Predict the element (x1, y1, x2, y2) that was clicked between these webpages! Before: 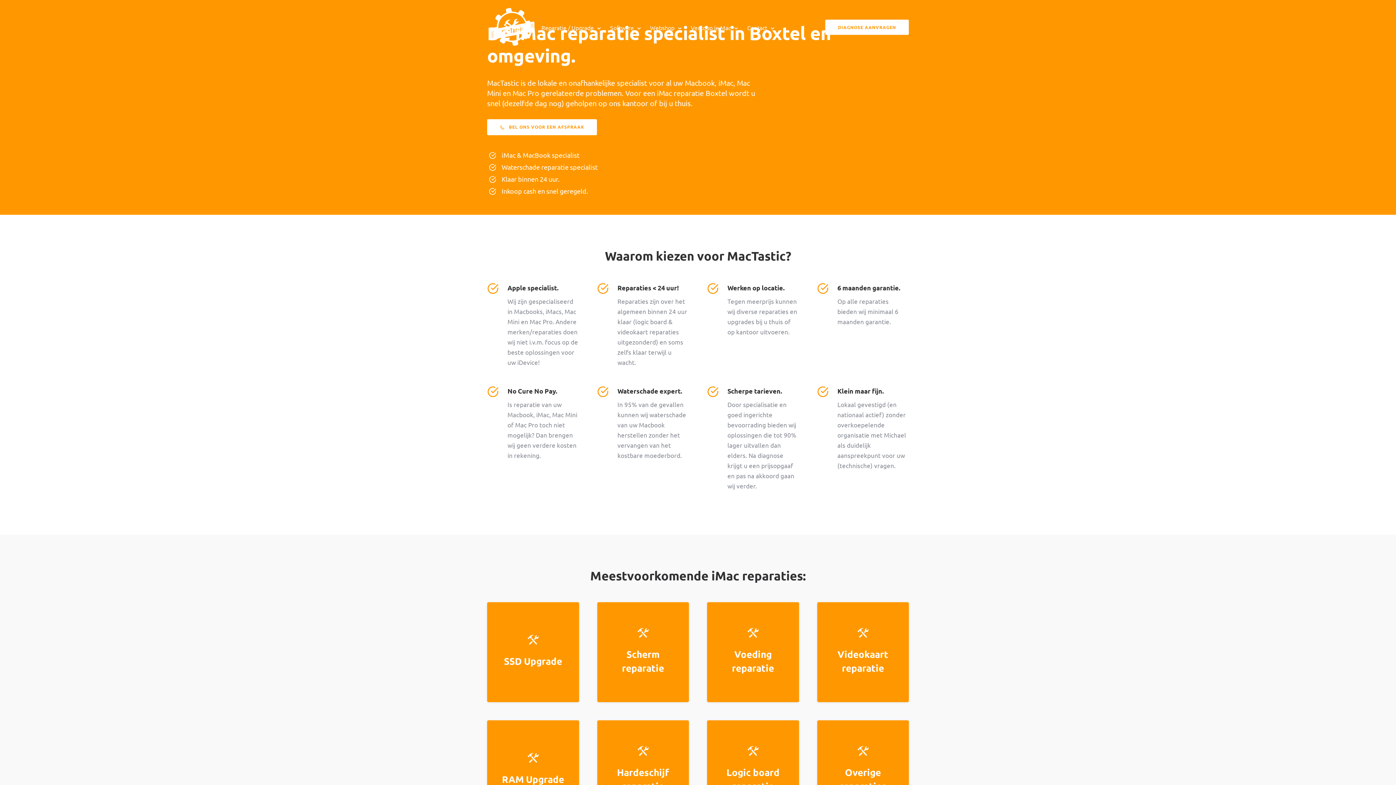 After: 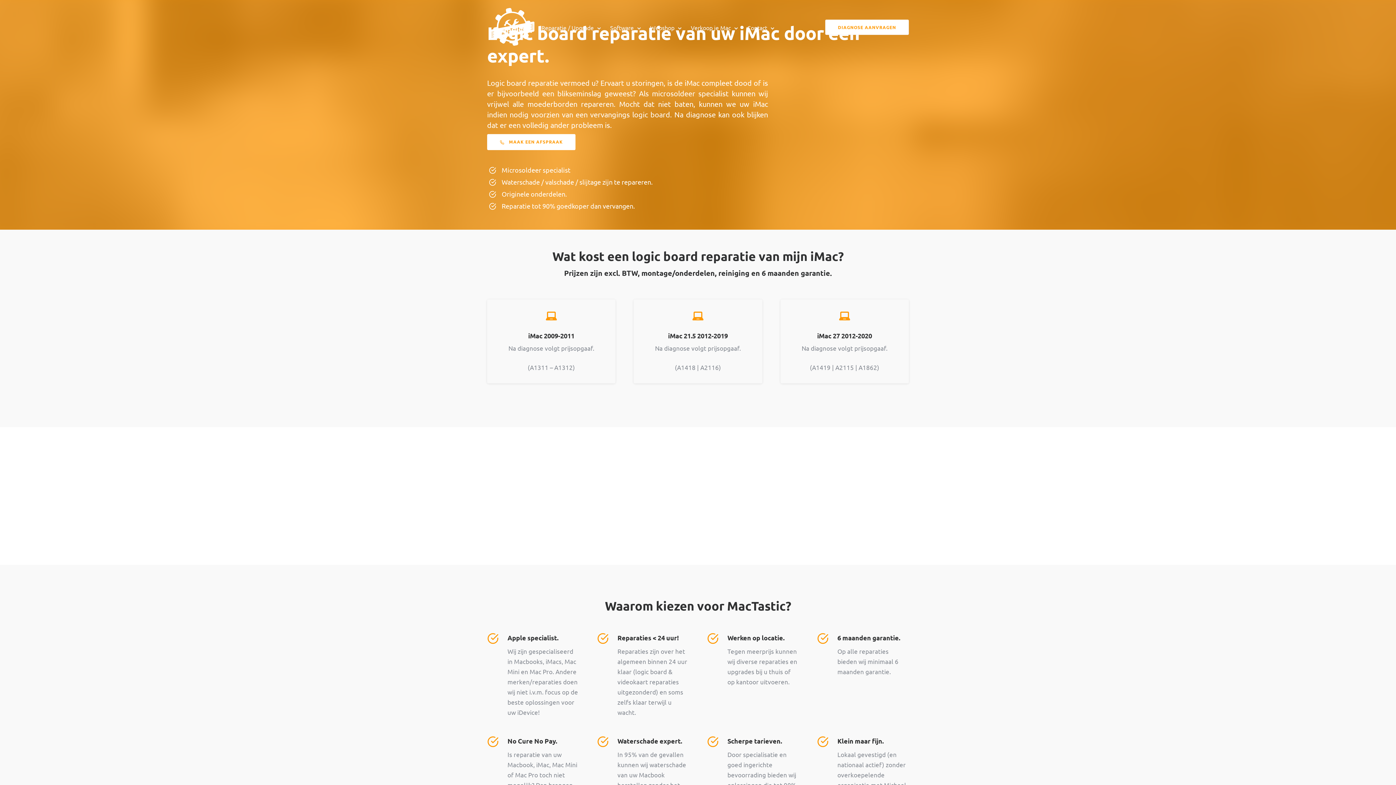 Action: bbox: (707, 720, 799, 820)